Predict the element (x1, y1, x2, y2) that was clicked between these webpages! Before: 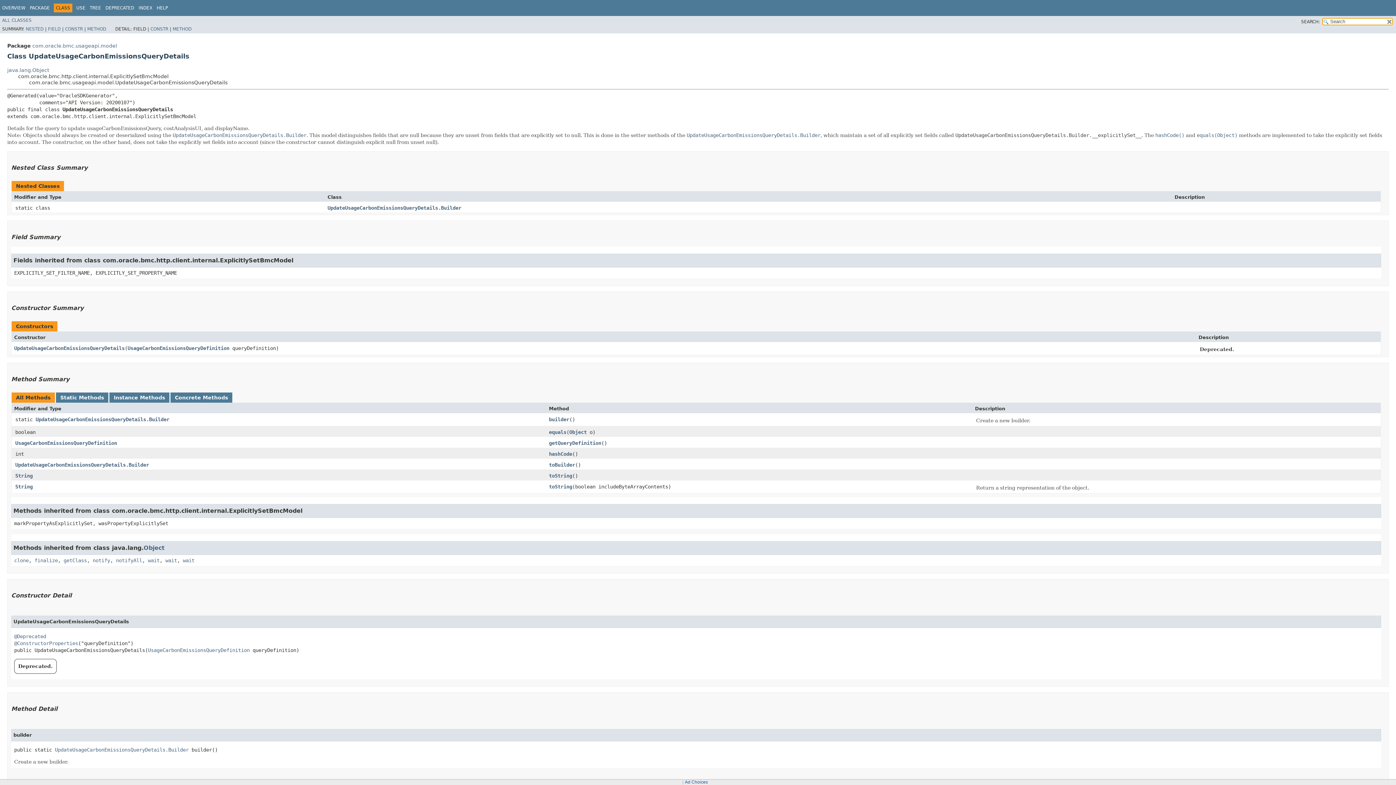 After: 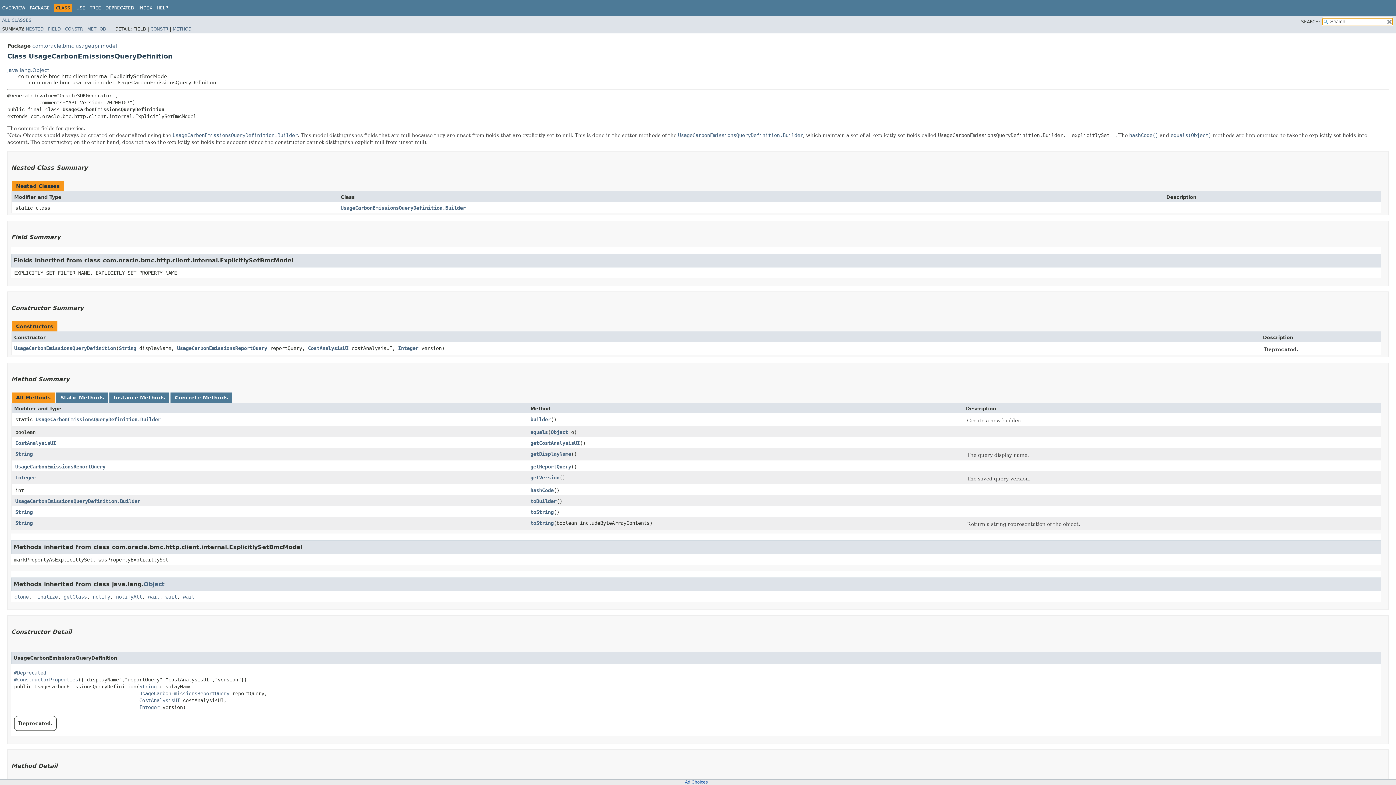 Action: label: UsageCarbonEmissionsQueryDefinition bbox: (127, 345, 229, 351)